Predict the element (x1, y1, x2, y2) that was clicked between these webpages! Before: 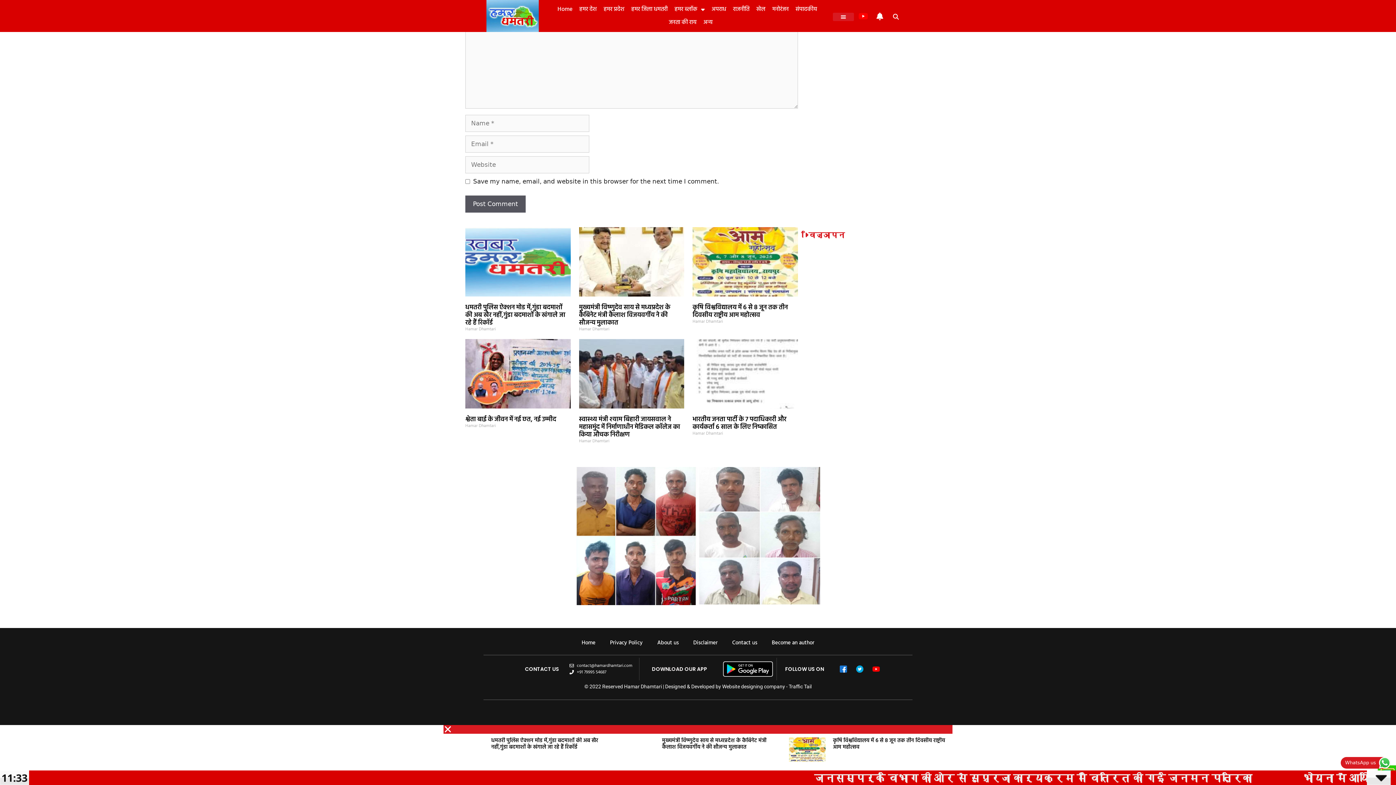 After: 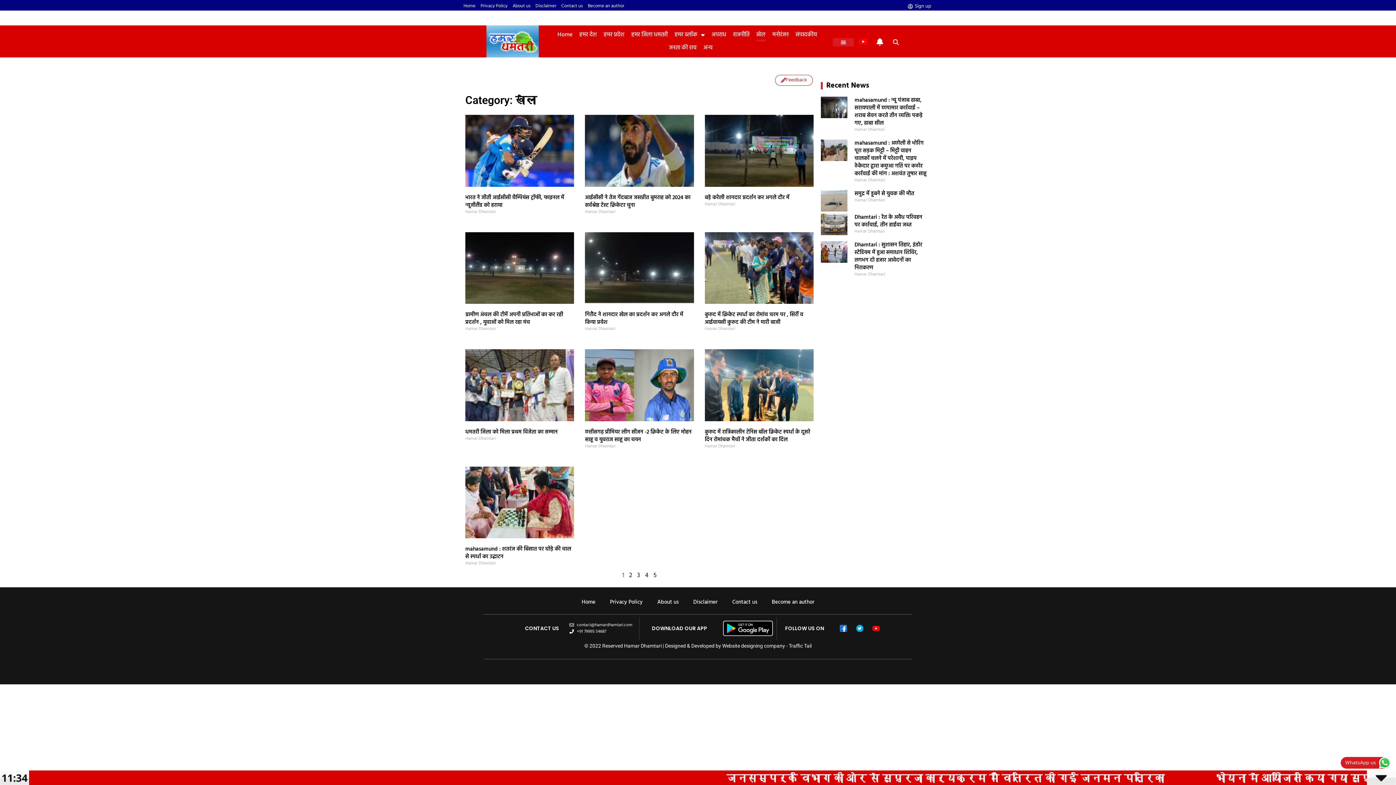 Action: label: खेल bbox: (756, 28, 765, 41)